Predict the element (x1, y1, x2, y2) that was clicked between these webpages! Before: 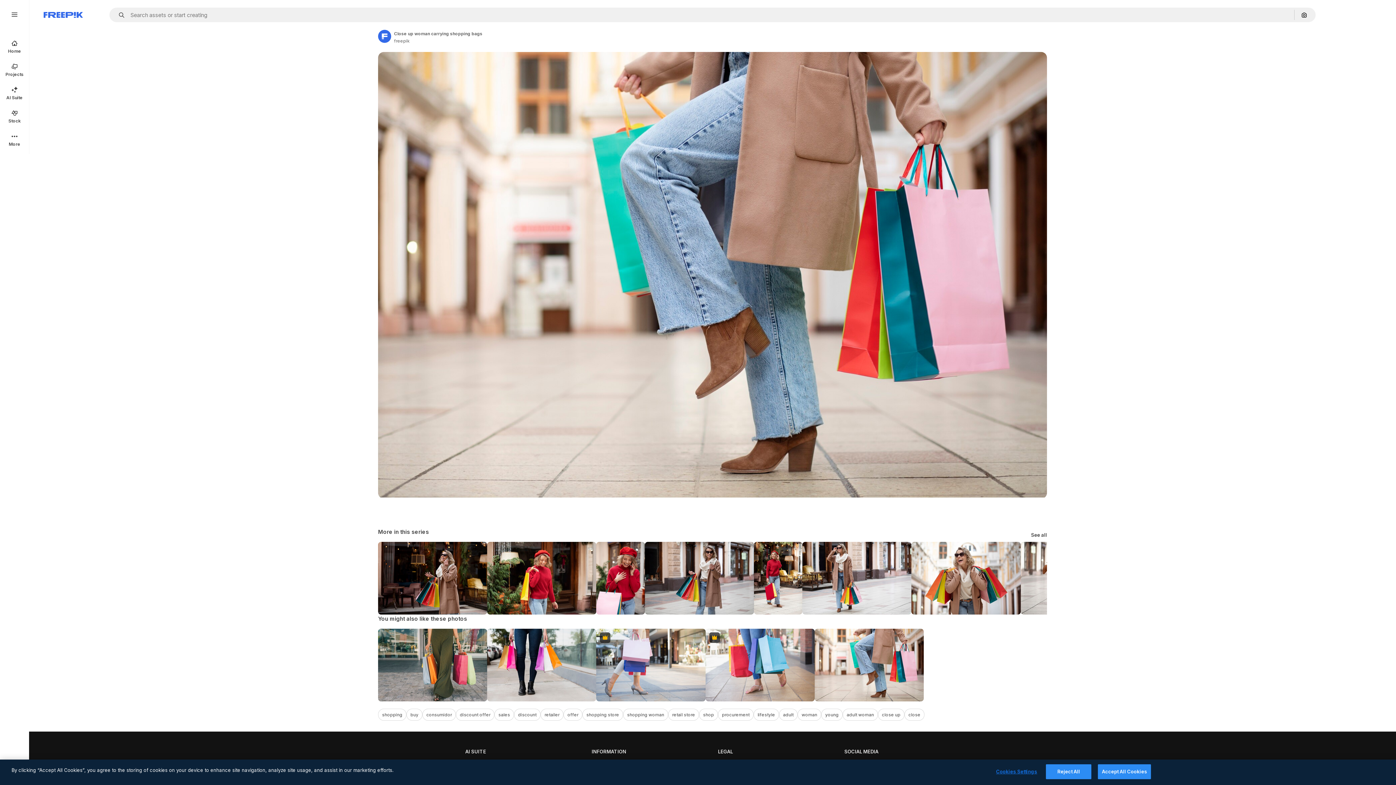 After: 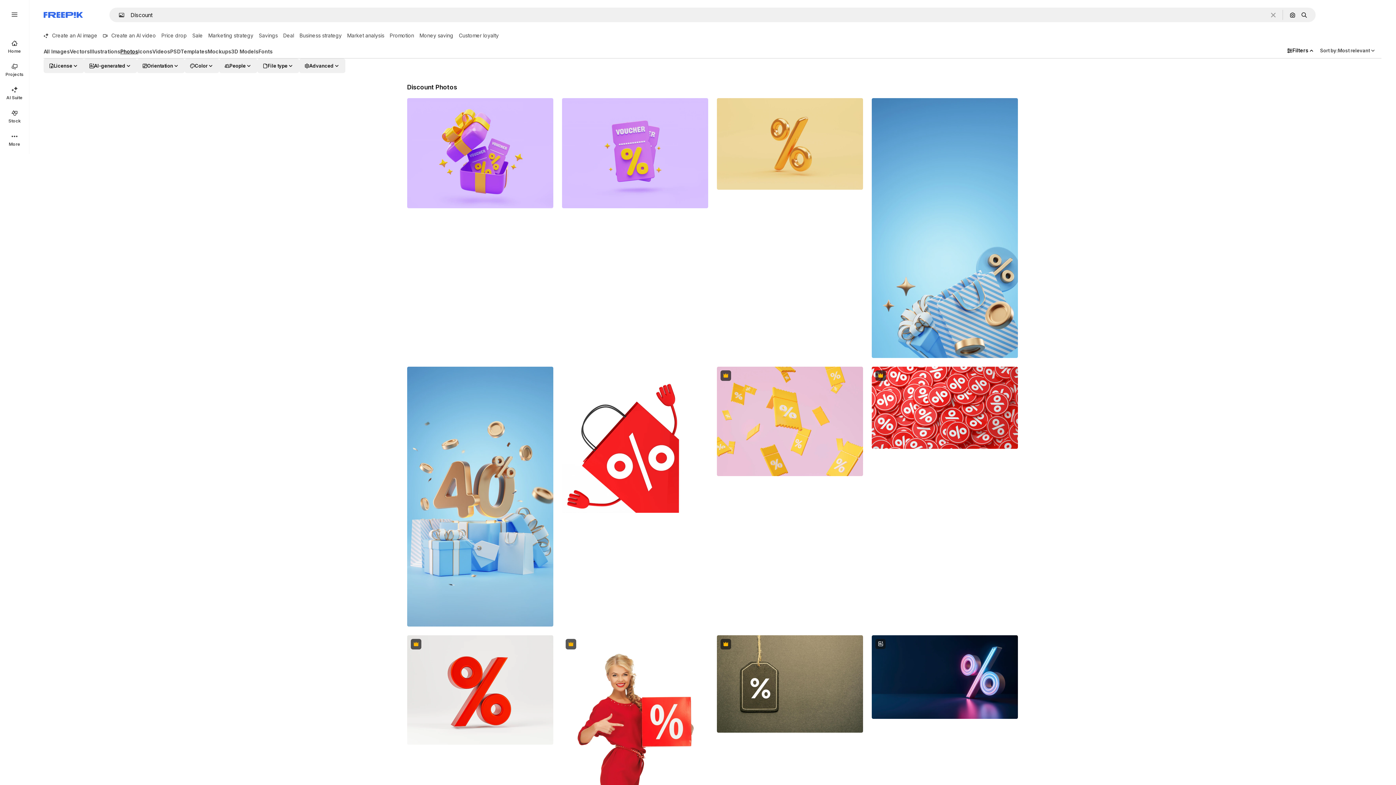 Action: bbox: (514, 709, 540, 721) label: discount